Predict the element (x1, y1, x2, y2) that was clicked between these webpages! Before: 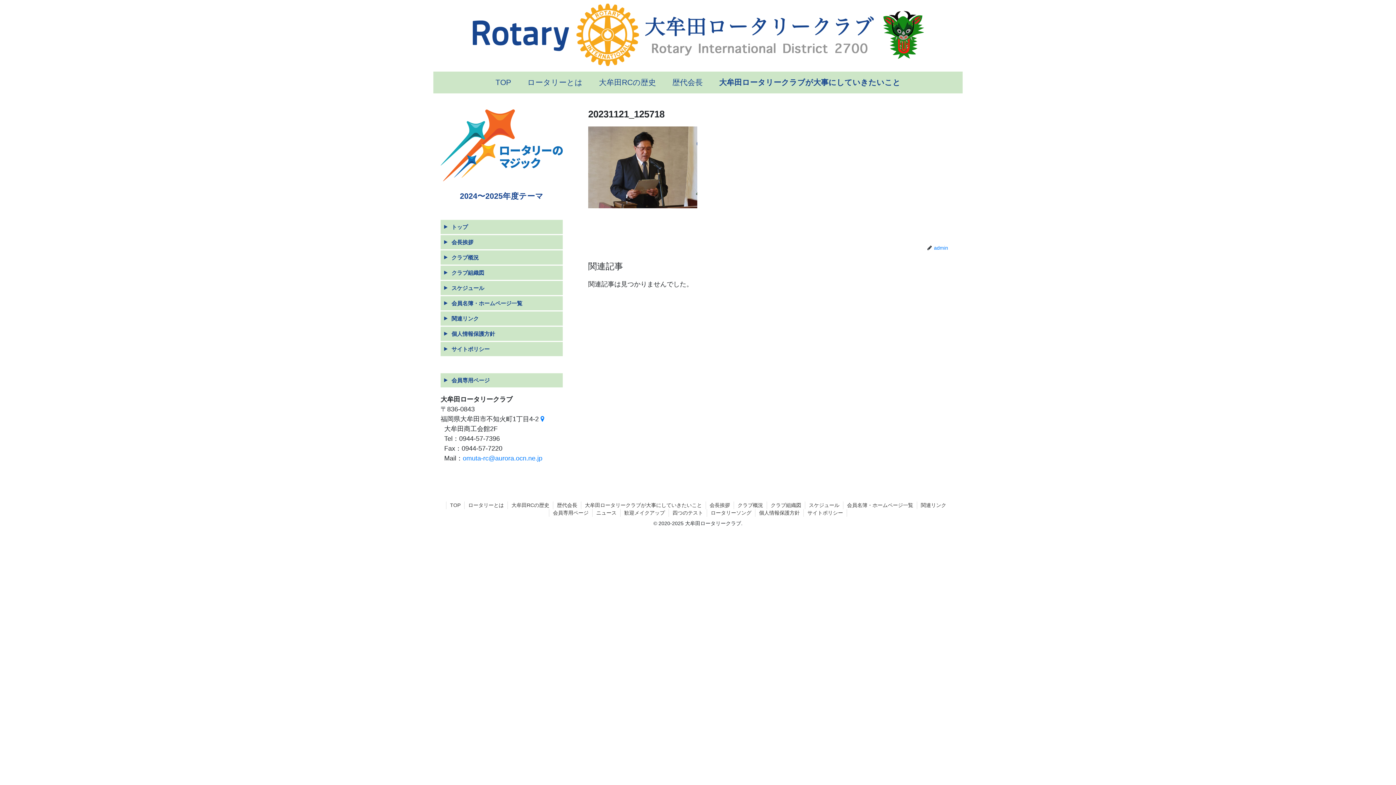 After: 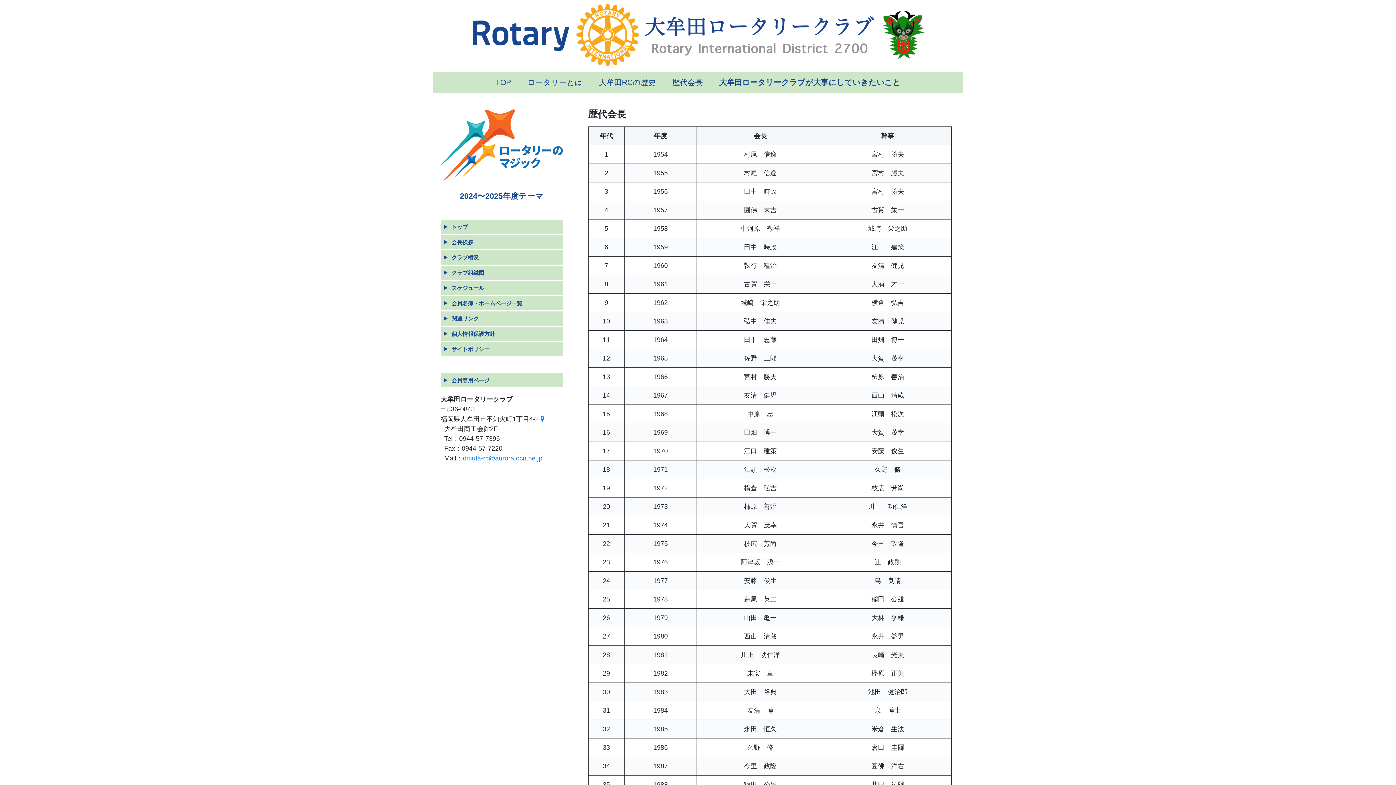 Action: bbox: (553, 501, 581, 509) label: 歴代会長